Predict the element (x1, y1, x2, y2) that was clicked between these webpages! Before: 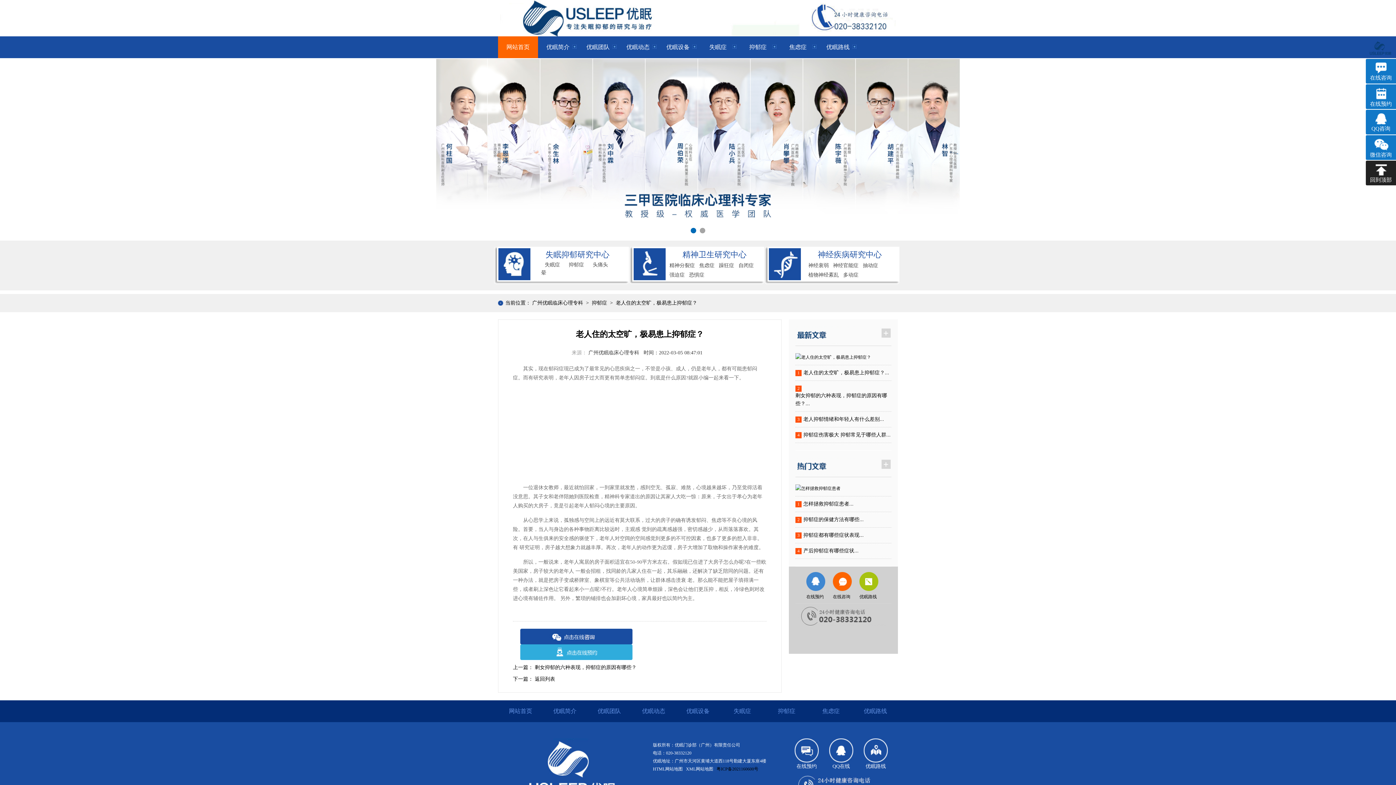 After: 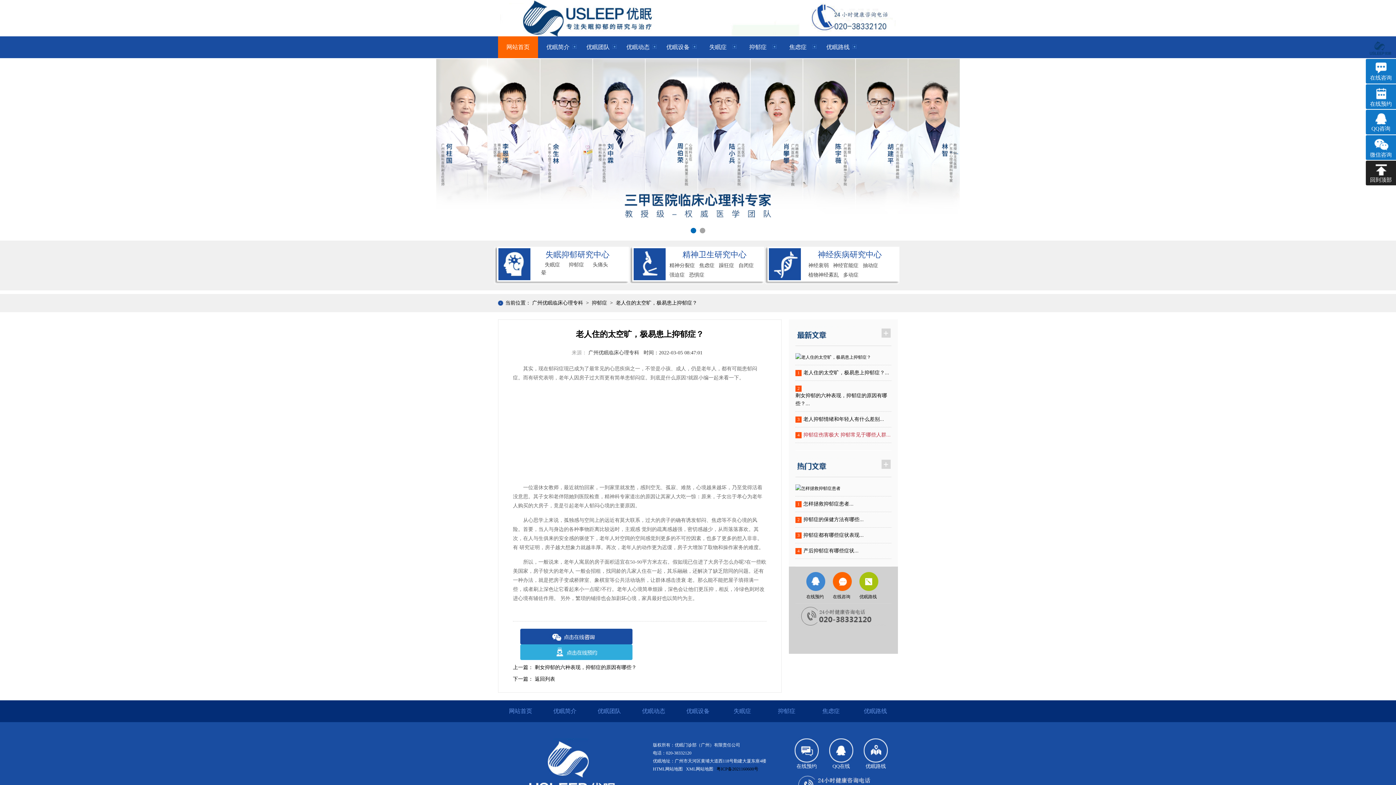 Action: label: 抑郁症伤害极大 抑郁常见于哪些人群... bbox: (803, 431, 890, 439)